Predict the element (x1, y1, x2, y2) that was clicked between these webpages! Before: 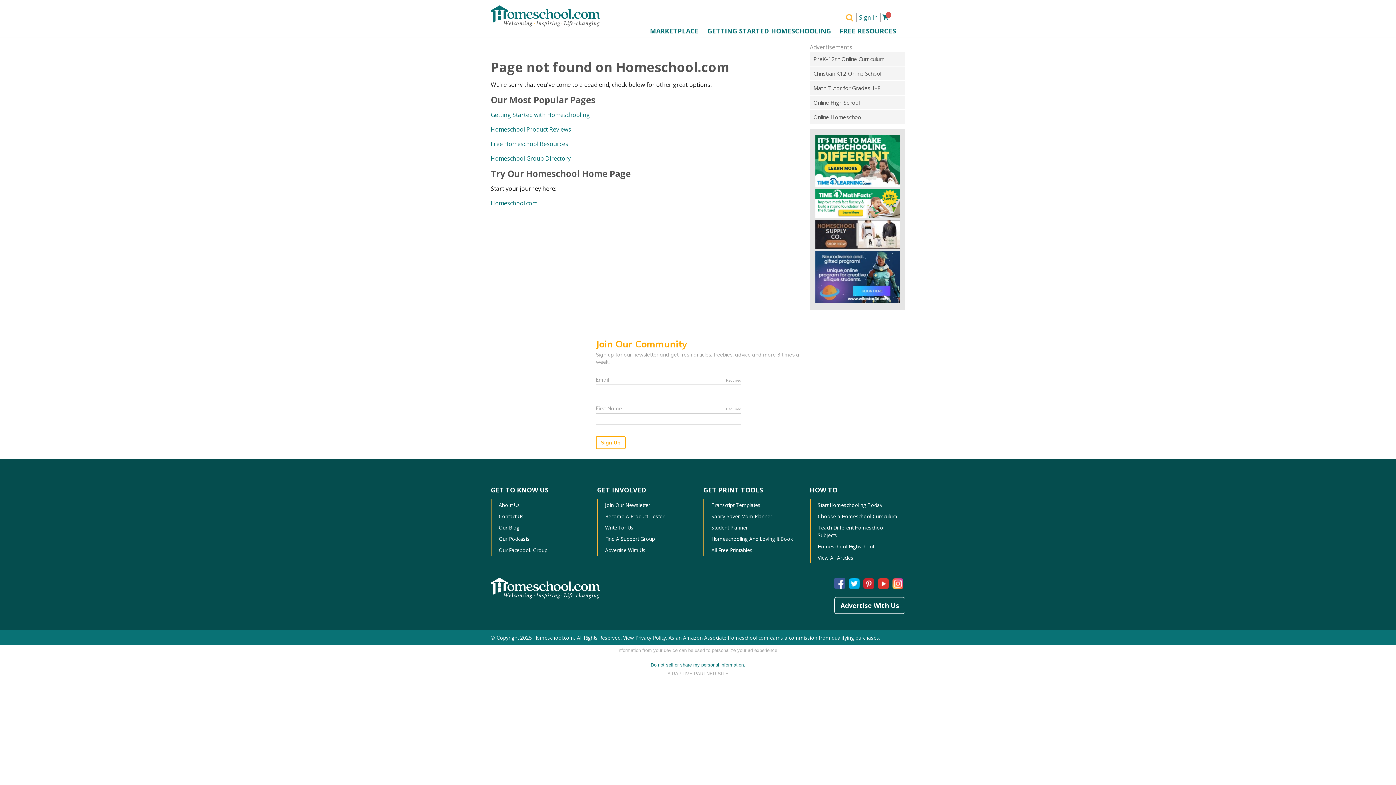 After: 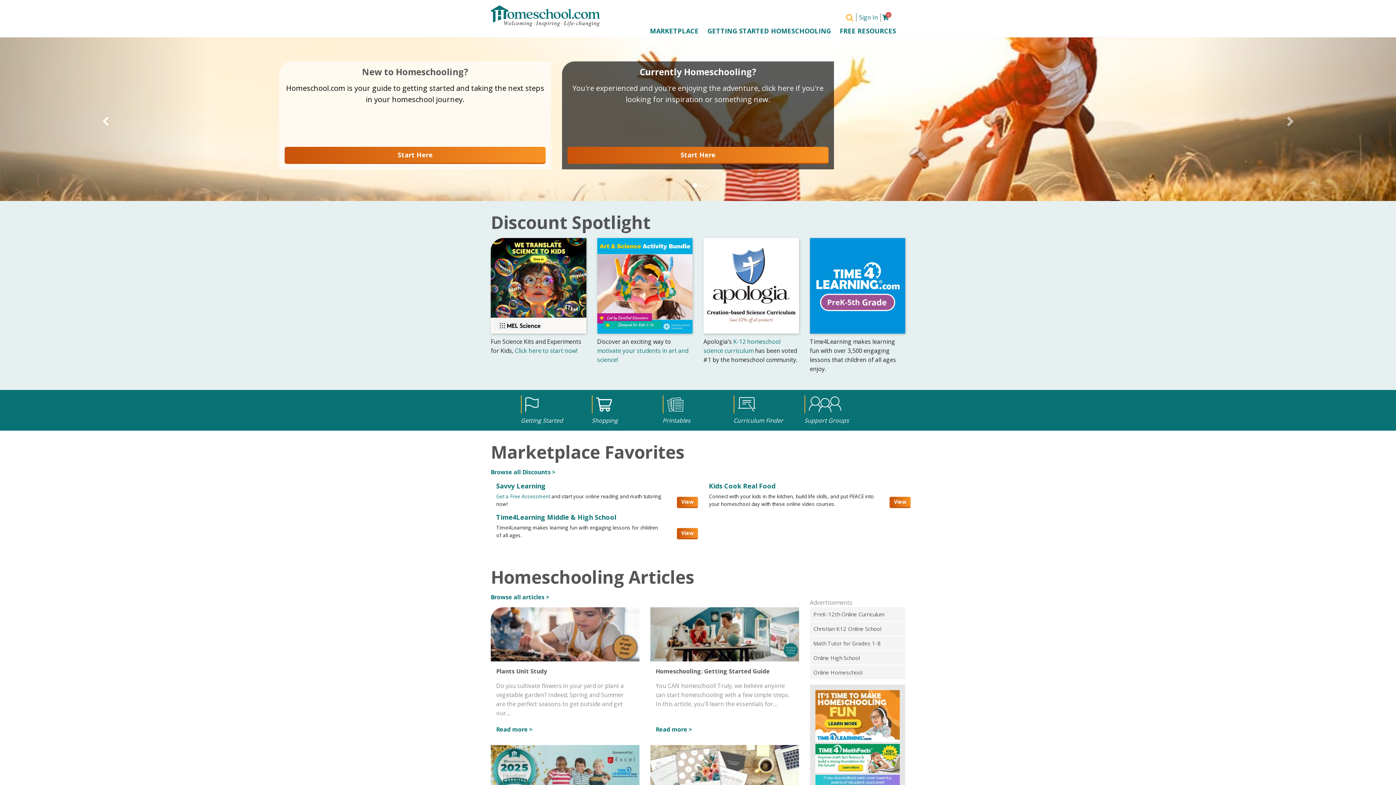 Action: bbox: (490, 199, 537, 207) label: Homeschool.com